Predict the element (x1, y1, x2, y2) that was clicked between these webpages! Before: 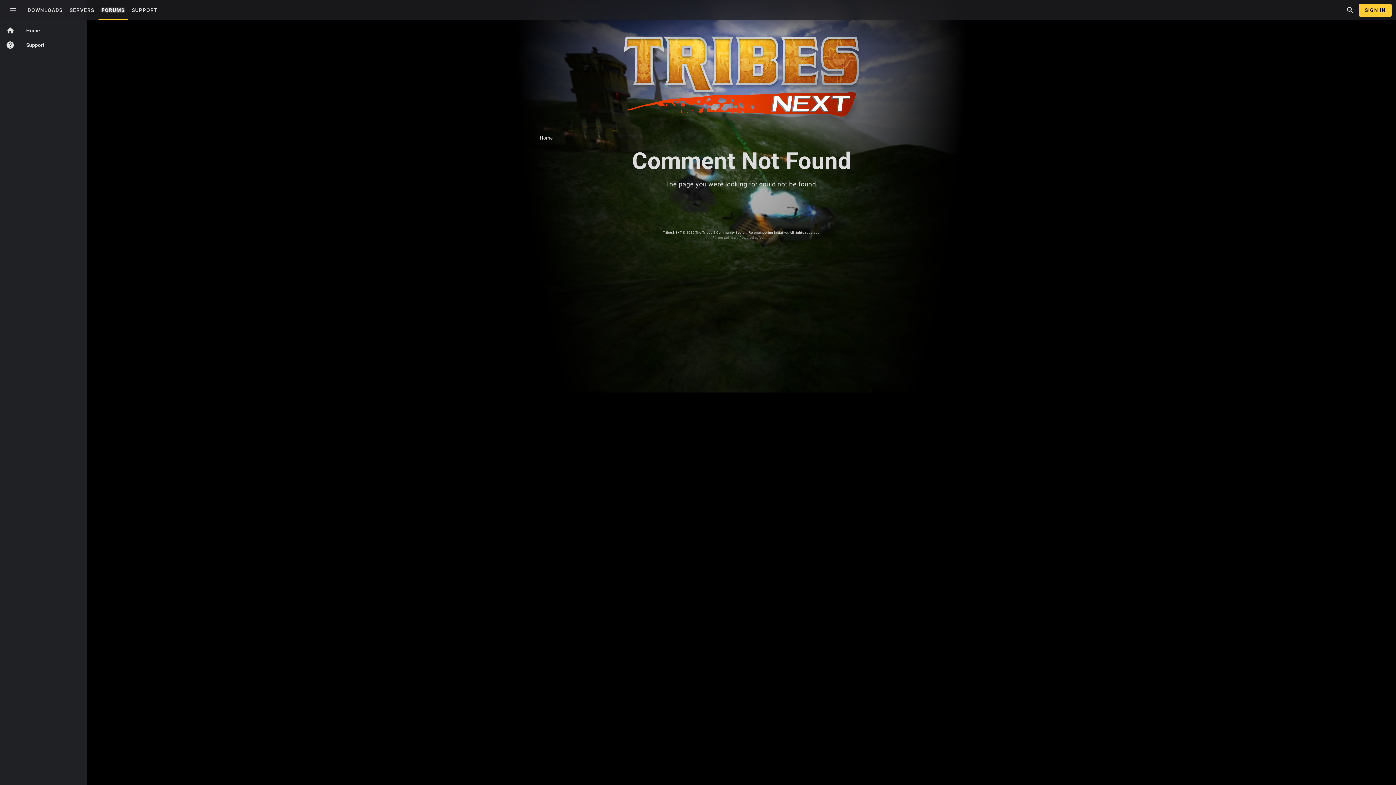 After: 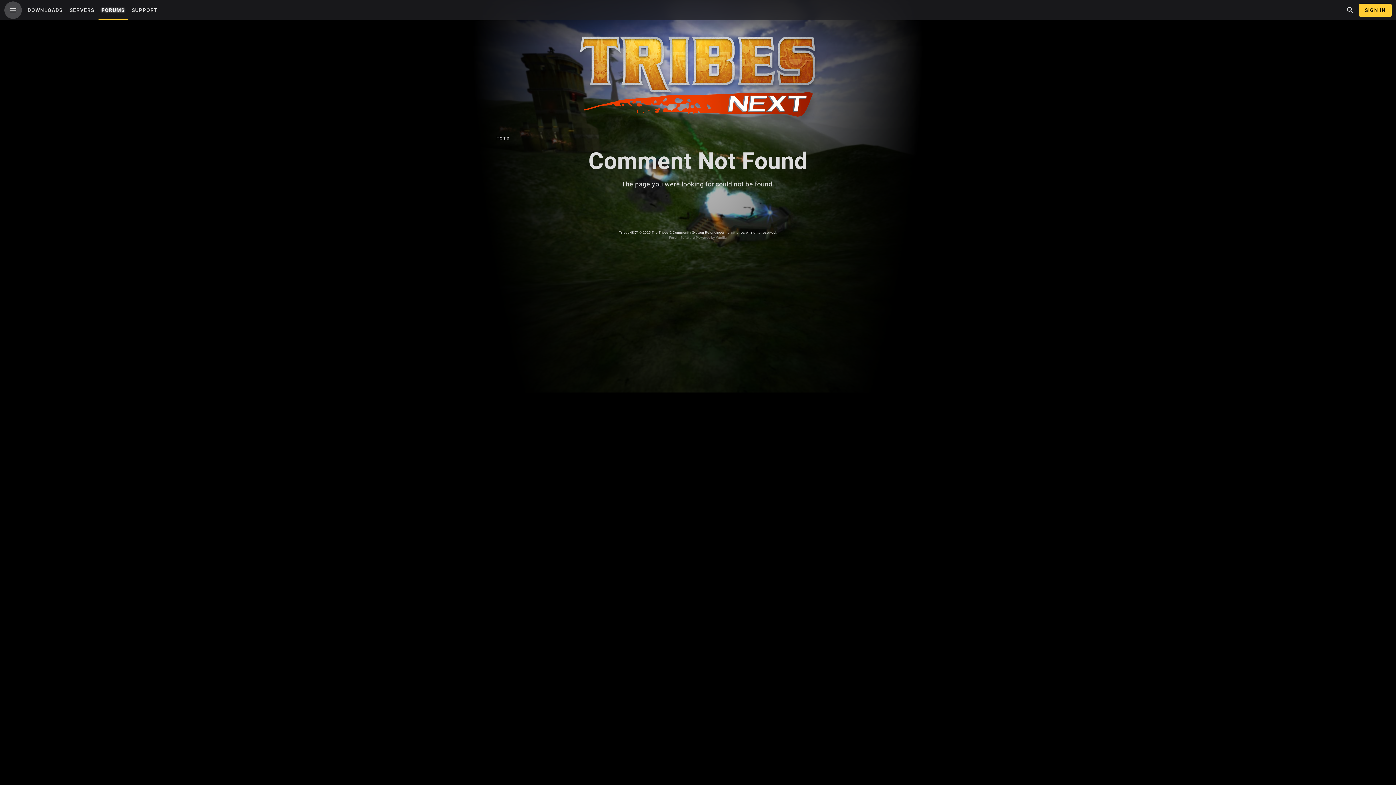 Action: label: menu bbox: (4, 1, 21, 18)